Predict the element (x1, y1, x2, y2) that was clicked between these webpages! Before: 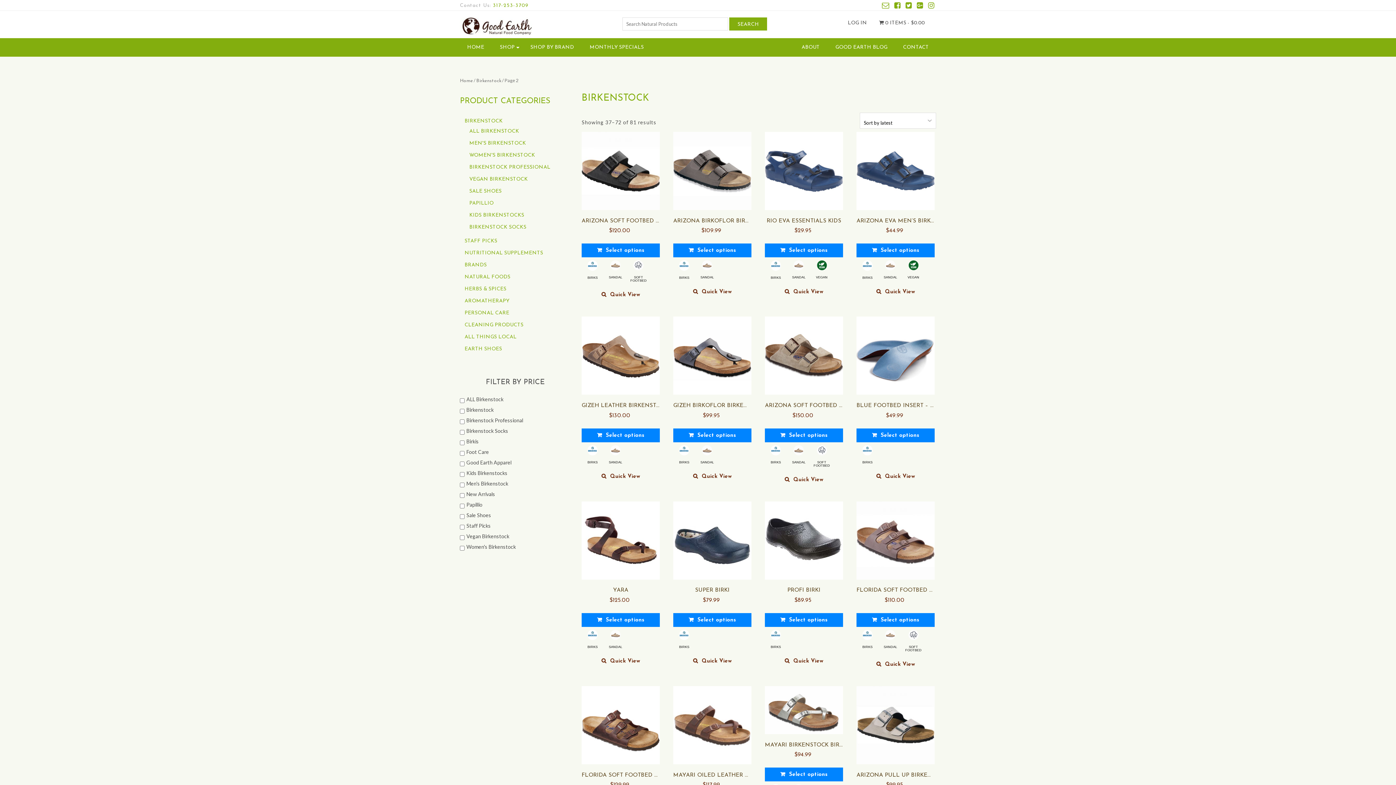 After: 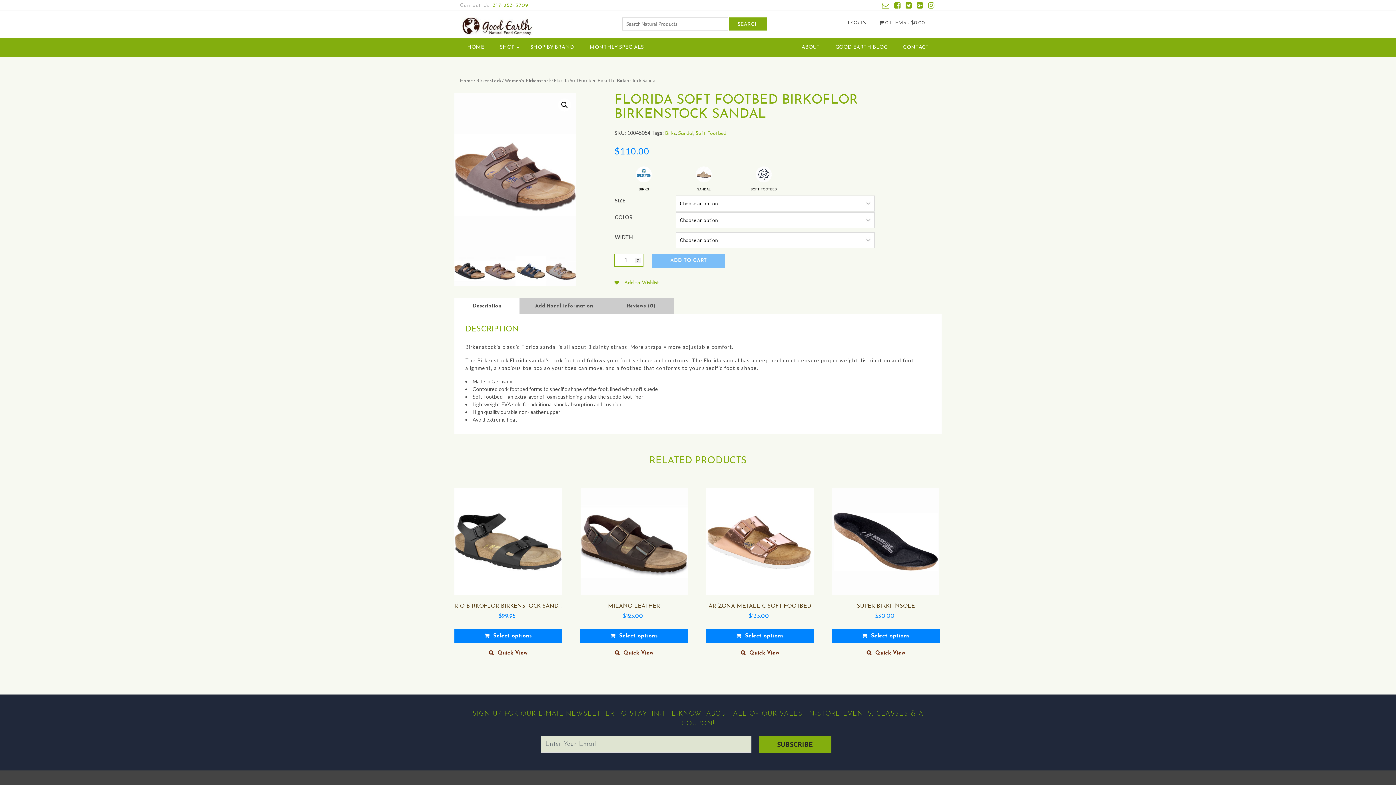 Action: label: Select options for “Florida Soft Footbed Birkoflor Birkenstock Sandal” bbox: (856, 613, 934, 627)